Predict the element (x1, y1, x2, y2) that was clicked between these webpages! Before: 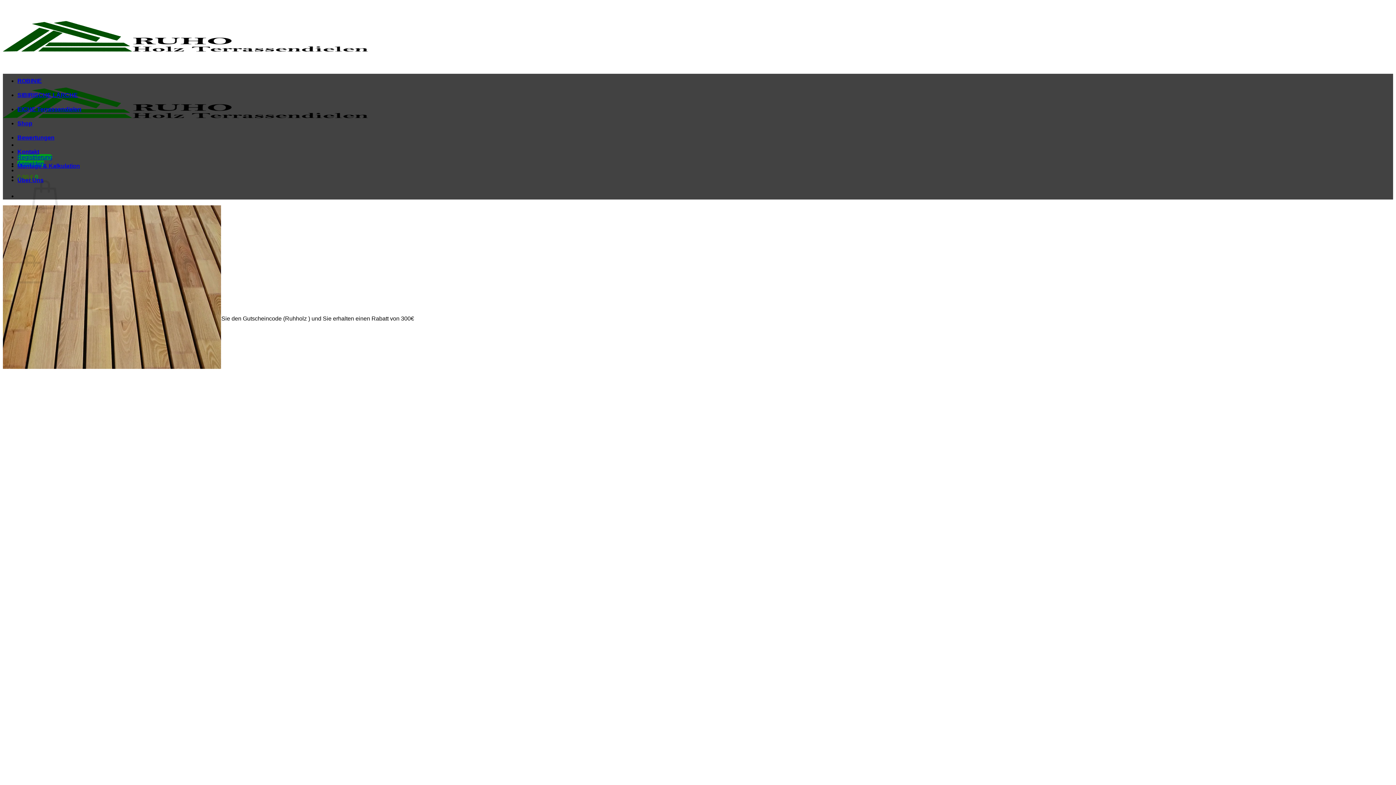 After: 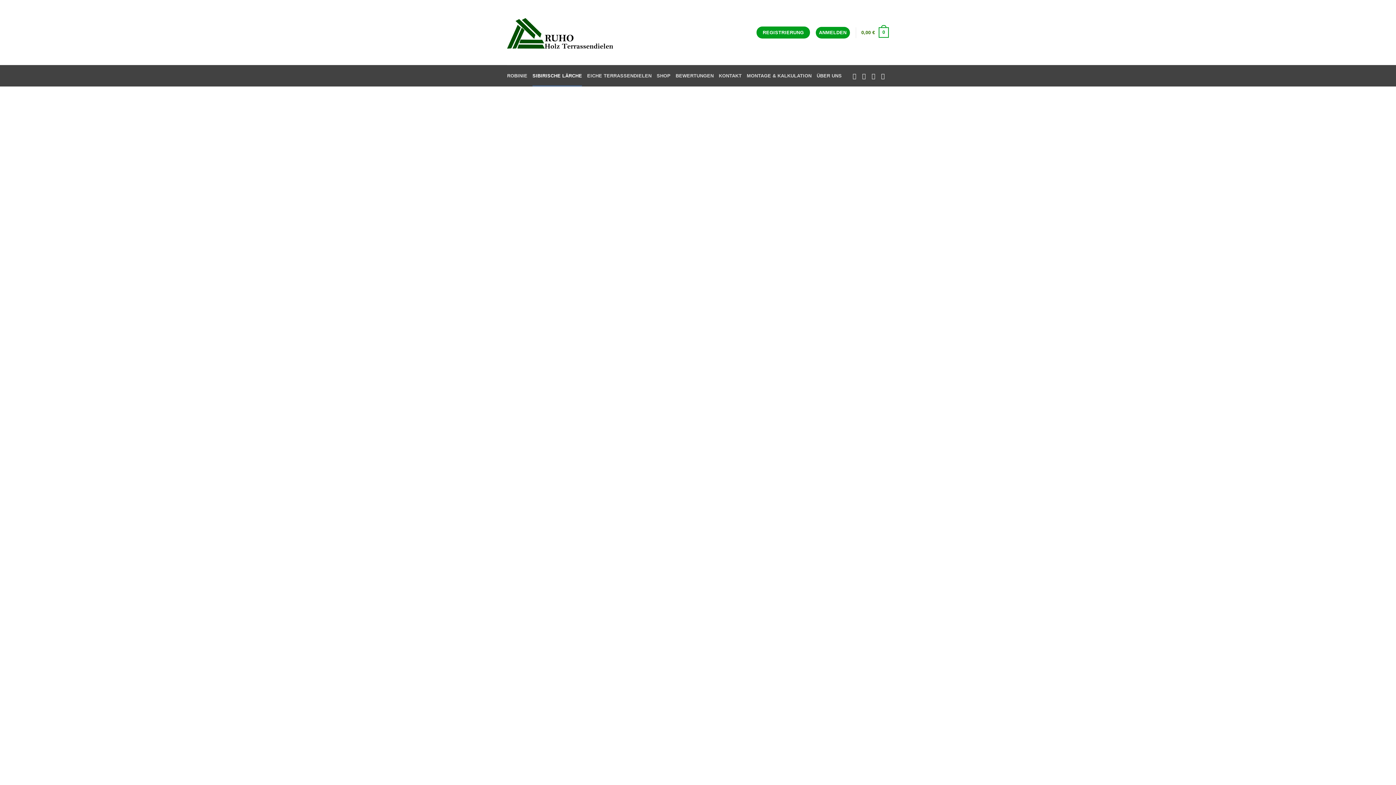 Action: bbox: (17, 92, 77, 98) label: SIBIRISCHE LÄRCHE